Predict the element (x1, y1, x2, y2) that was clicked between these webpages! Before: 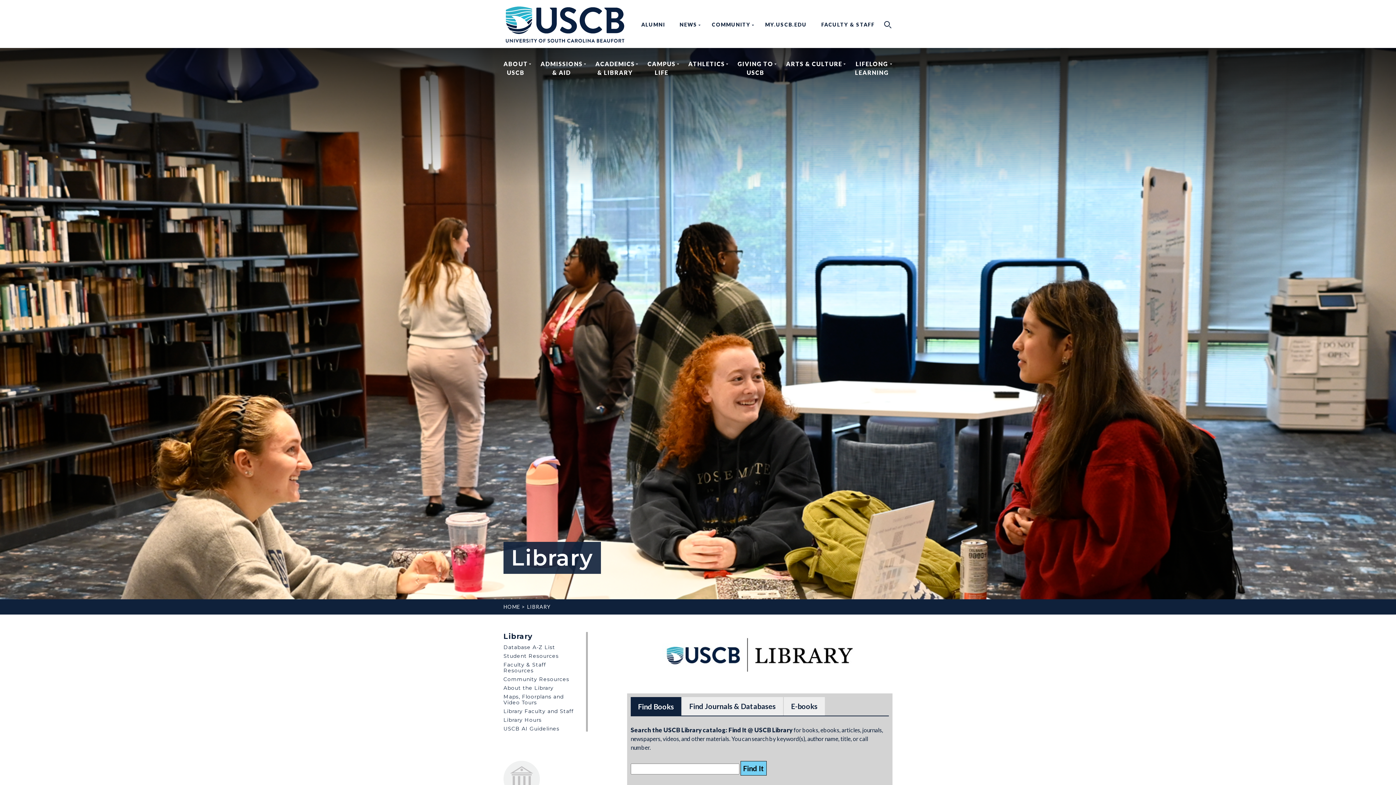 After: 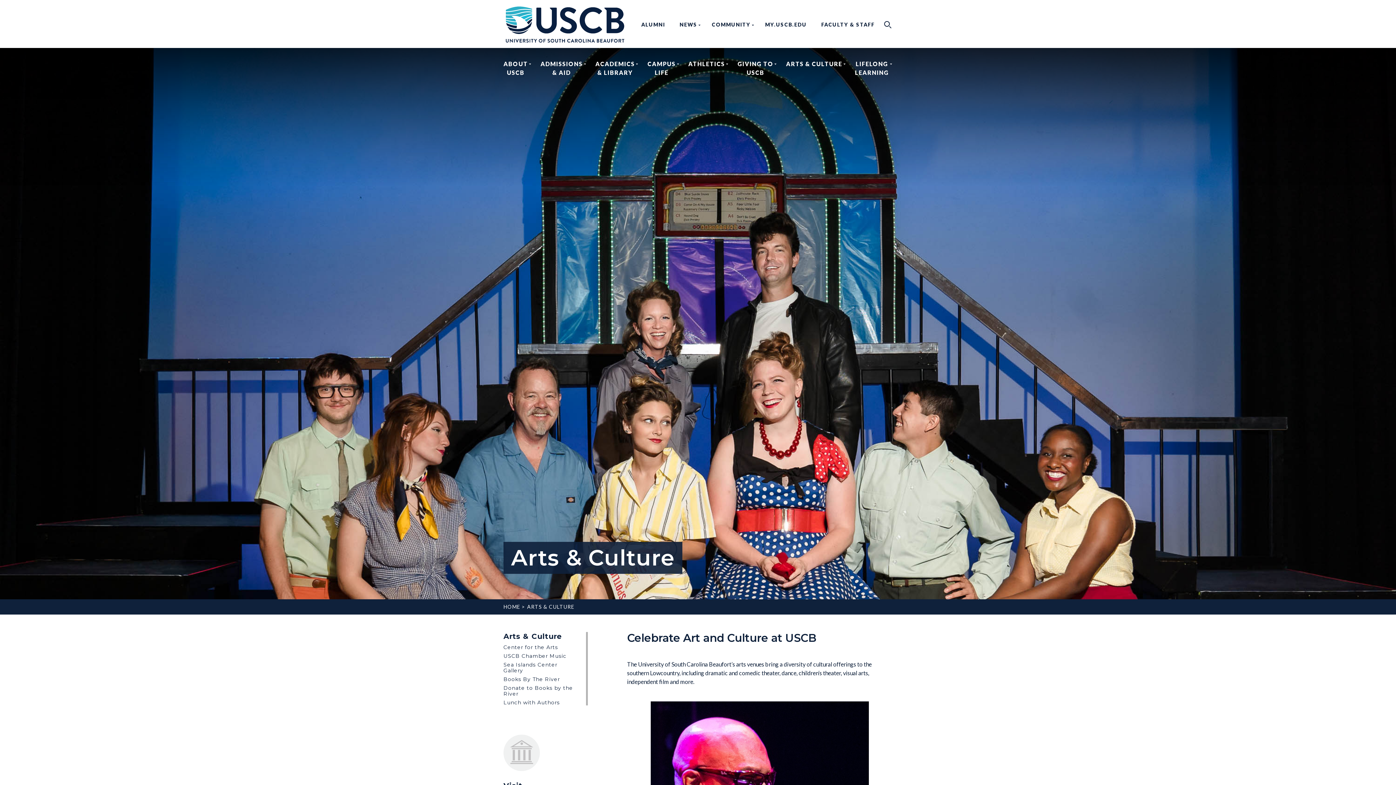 Action: label: ARTS & CULTURE
  bbox: (786, 58, 842, 78)